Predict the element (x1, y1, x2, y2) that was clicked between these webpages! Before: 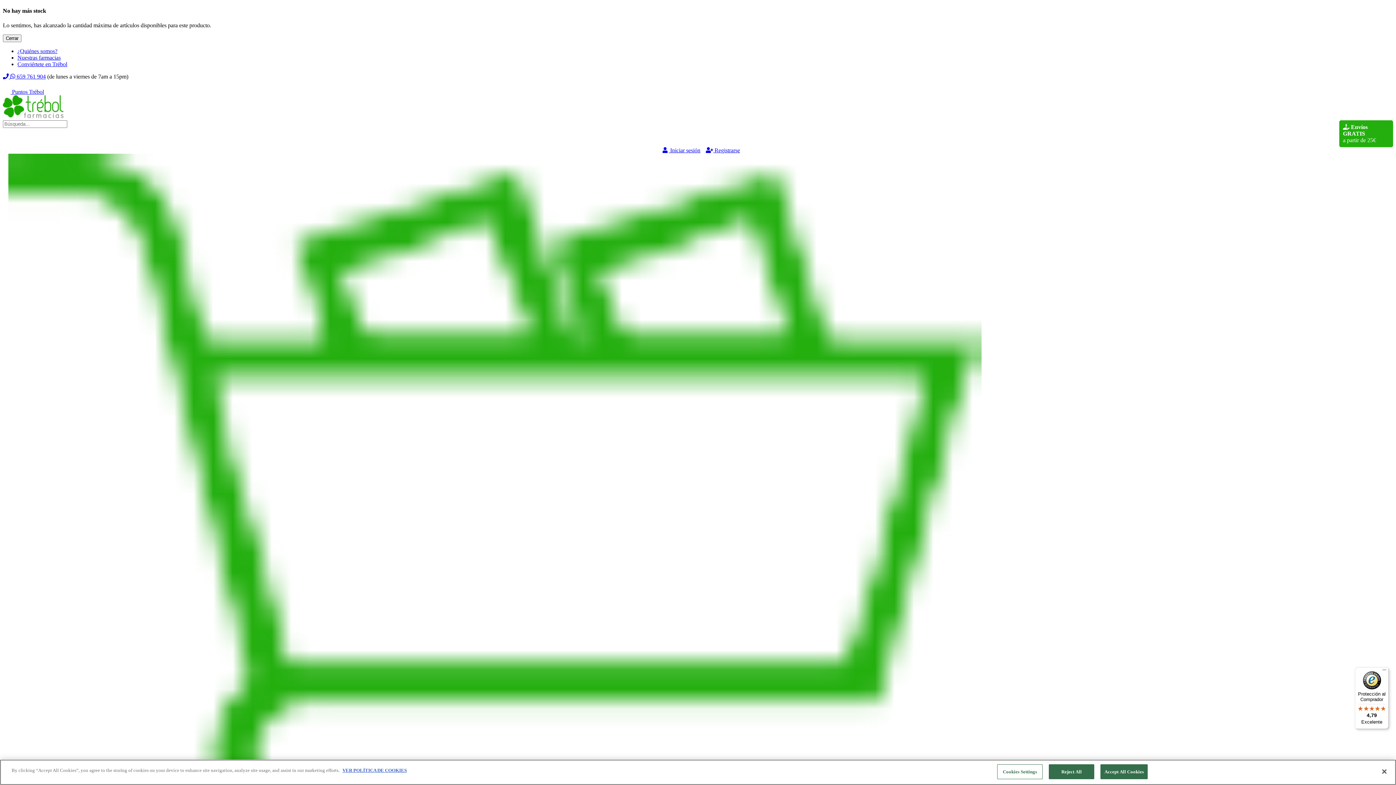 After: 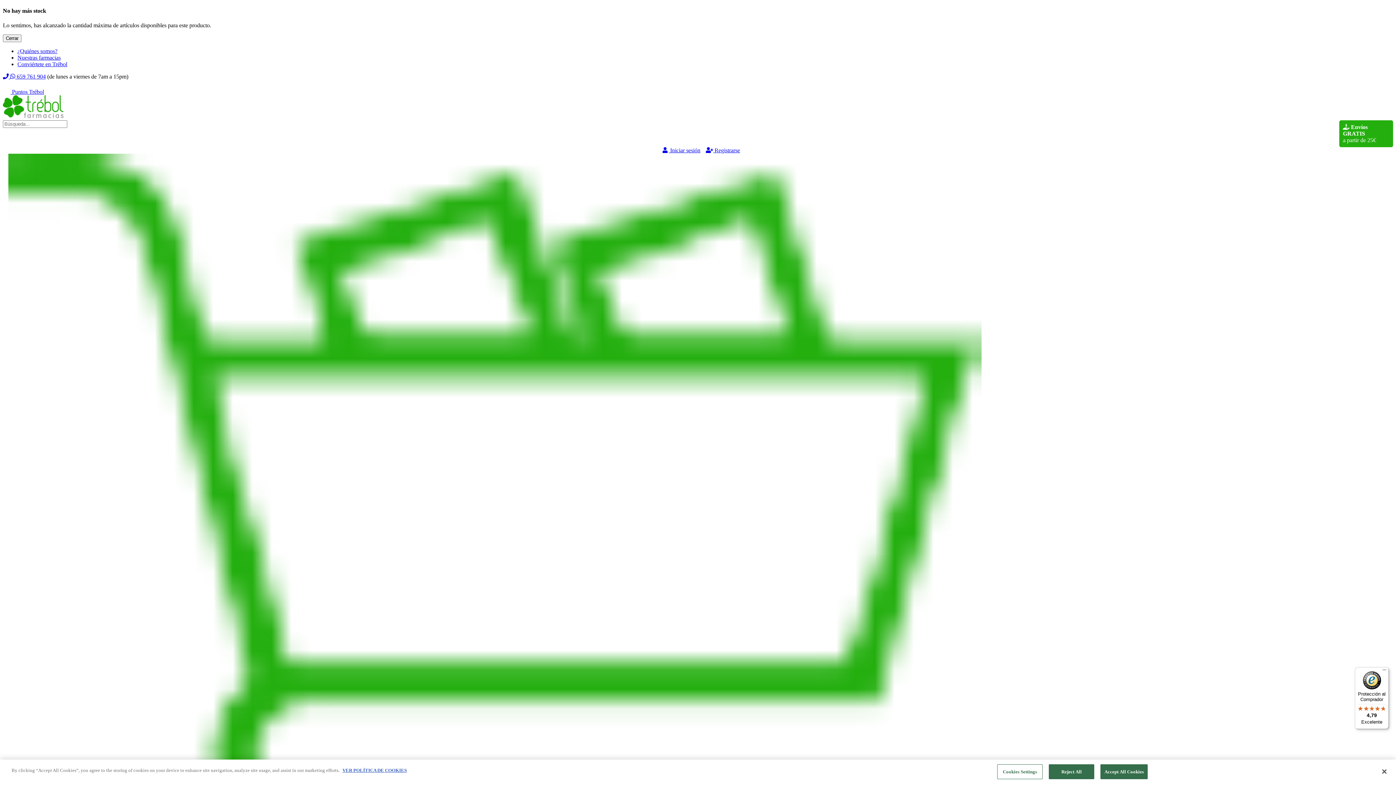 Action: bbox: (1355, 667, 1389, 729) label: Protección al Comprador

4,79

Excelente